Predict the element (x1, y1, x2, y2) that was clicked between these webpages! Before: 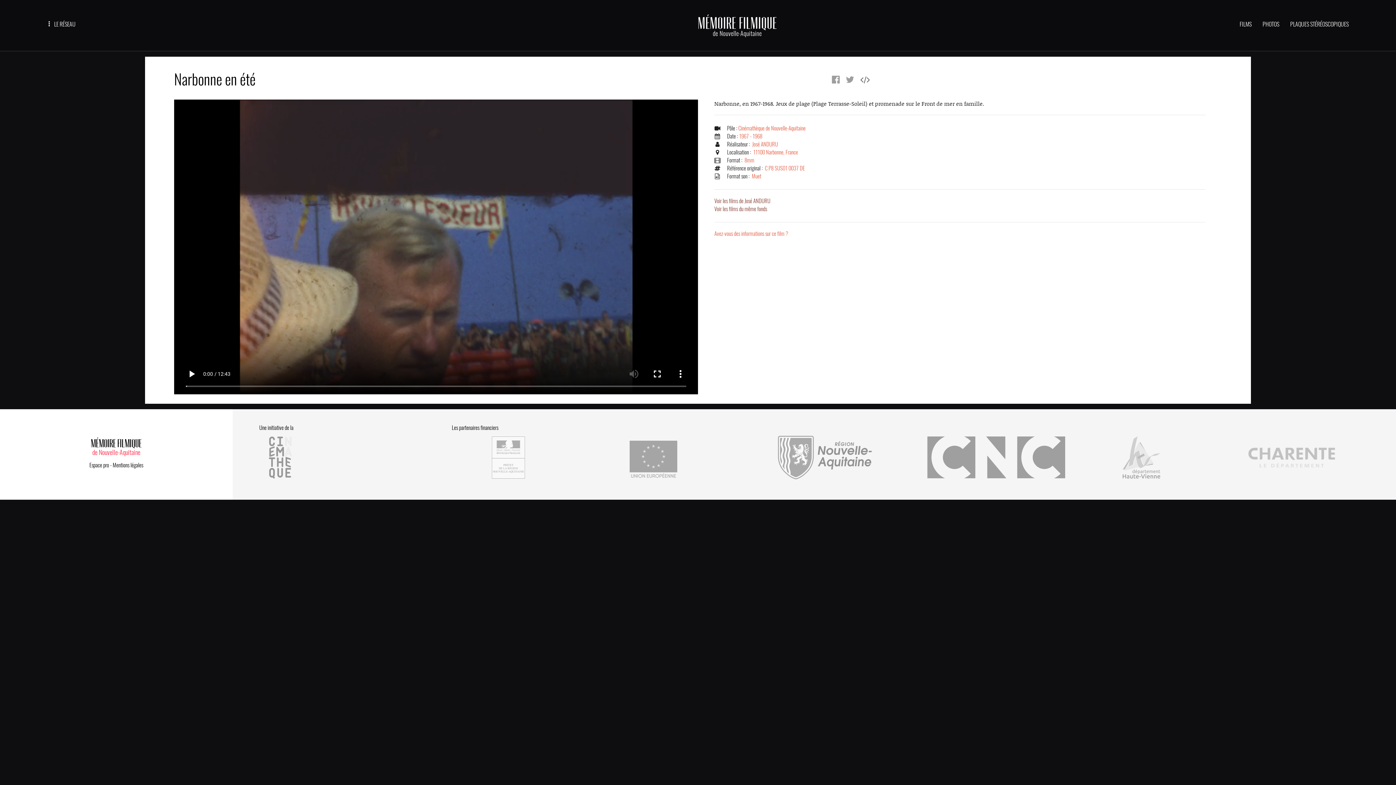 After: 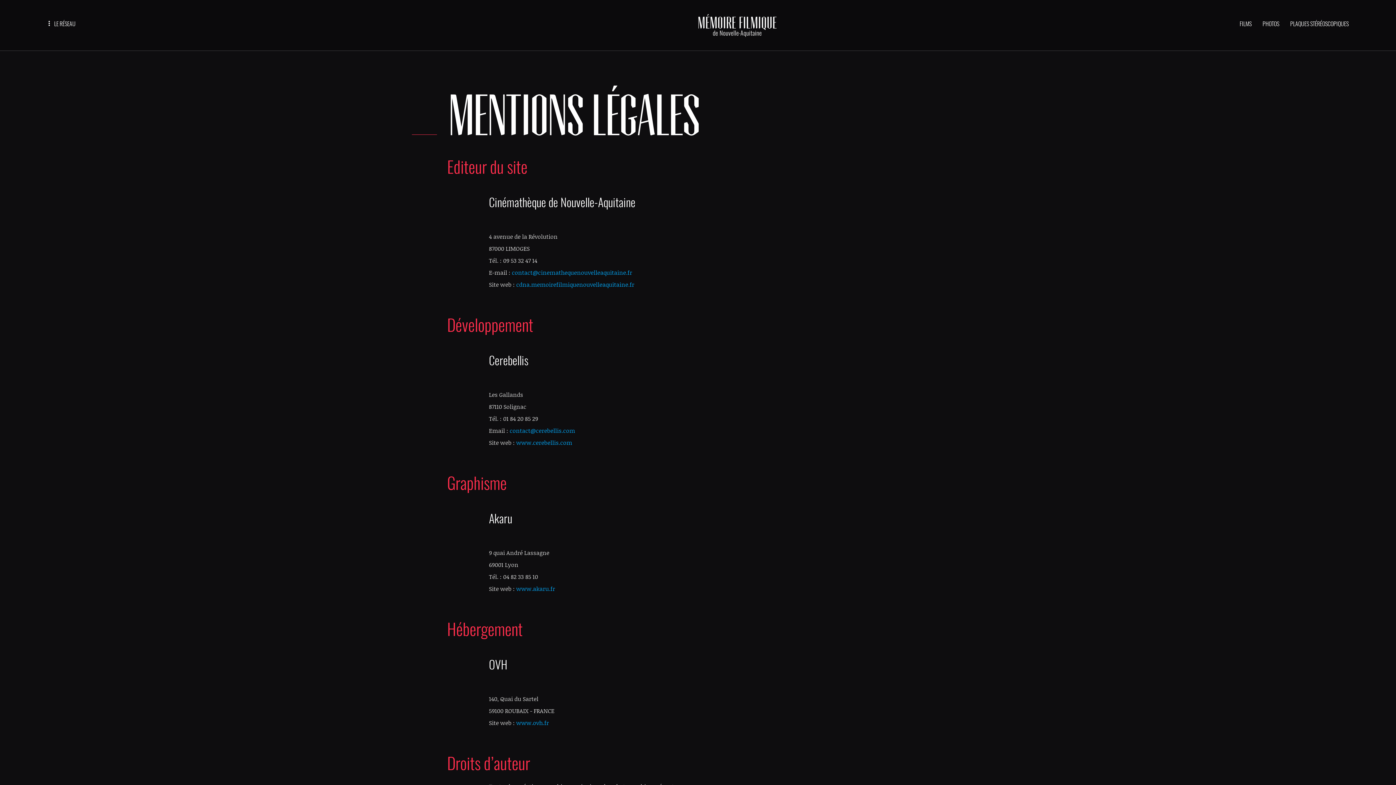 Action: label: Mentions légales bbox: (112, 461, 143, 469)